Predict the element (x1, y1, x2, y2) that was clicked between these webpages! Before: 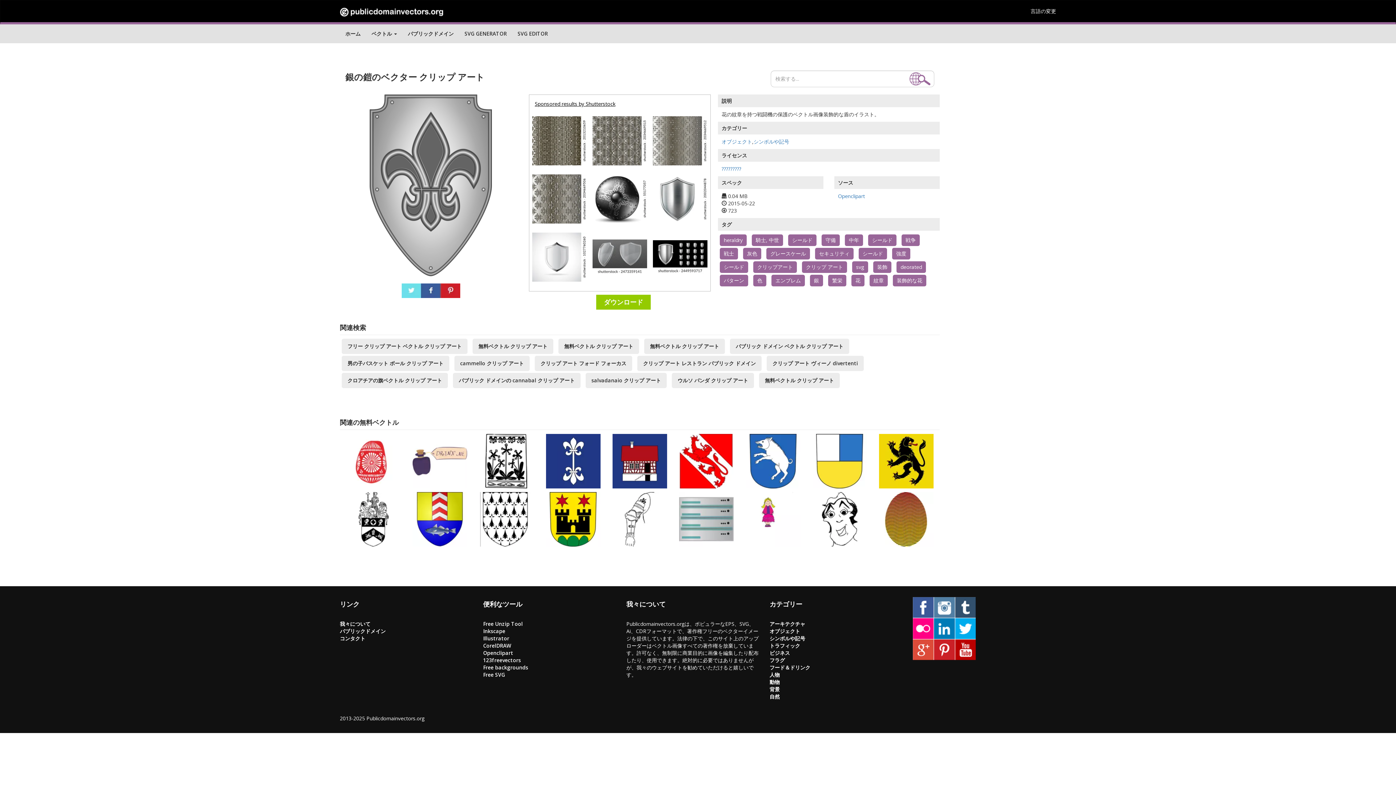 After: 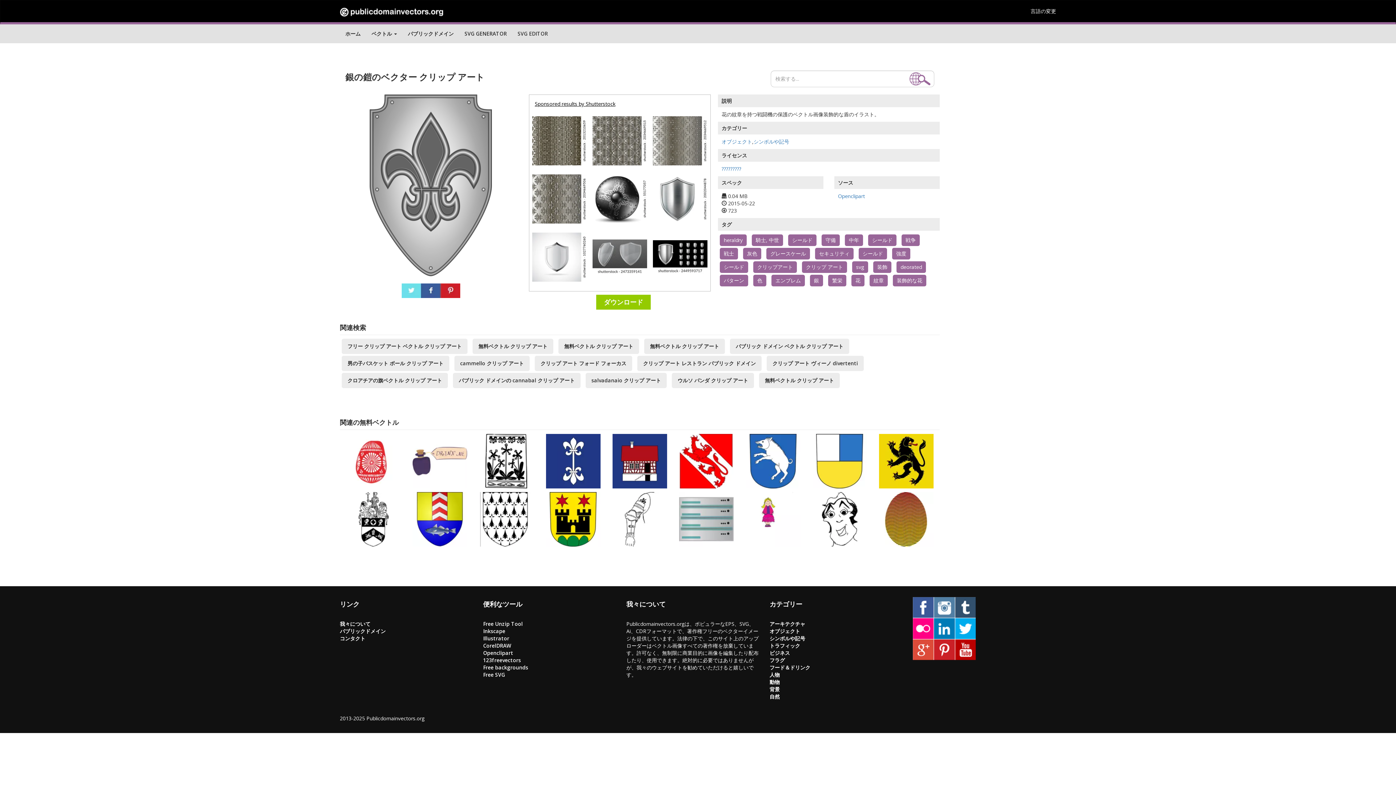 Action: bbox: (512, 24, 553, 42) label: SVG EDITOR